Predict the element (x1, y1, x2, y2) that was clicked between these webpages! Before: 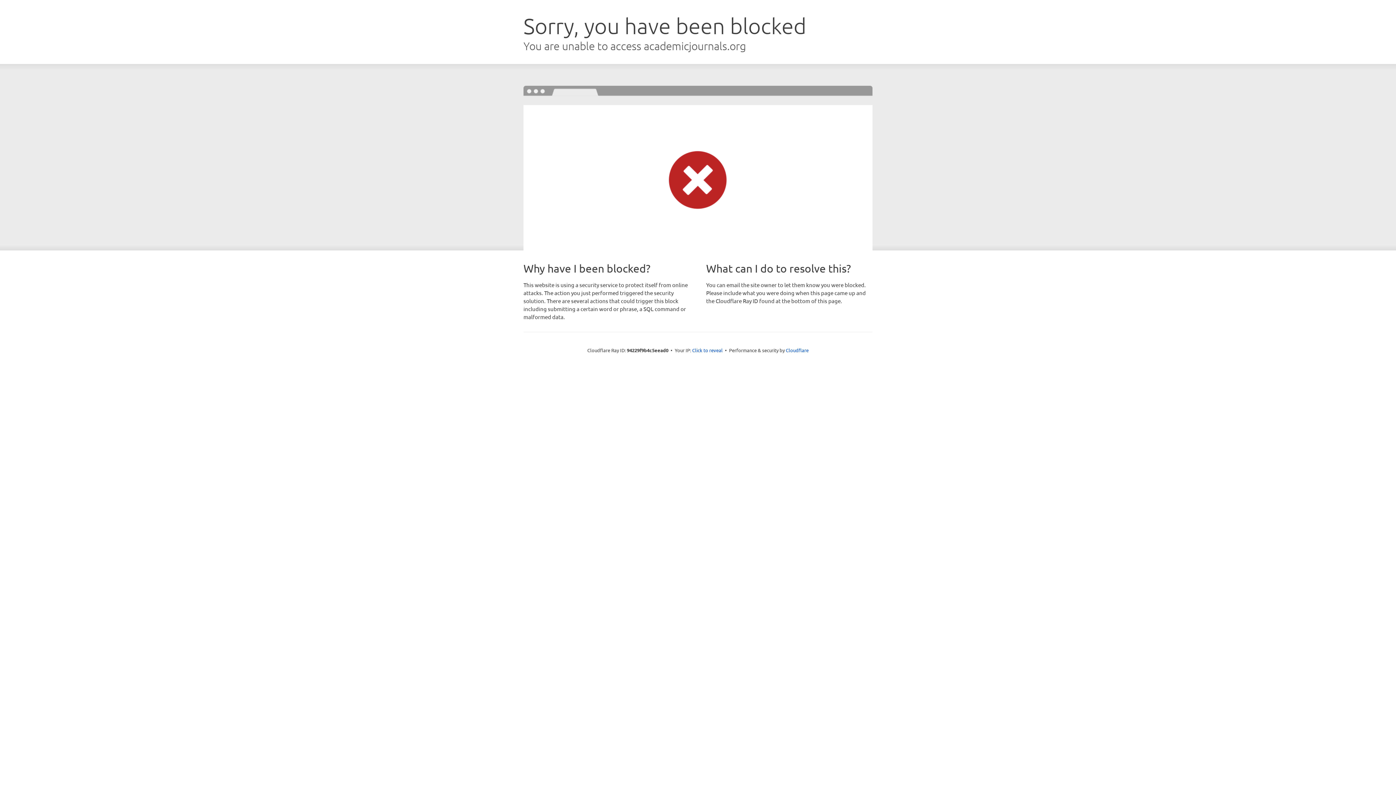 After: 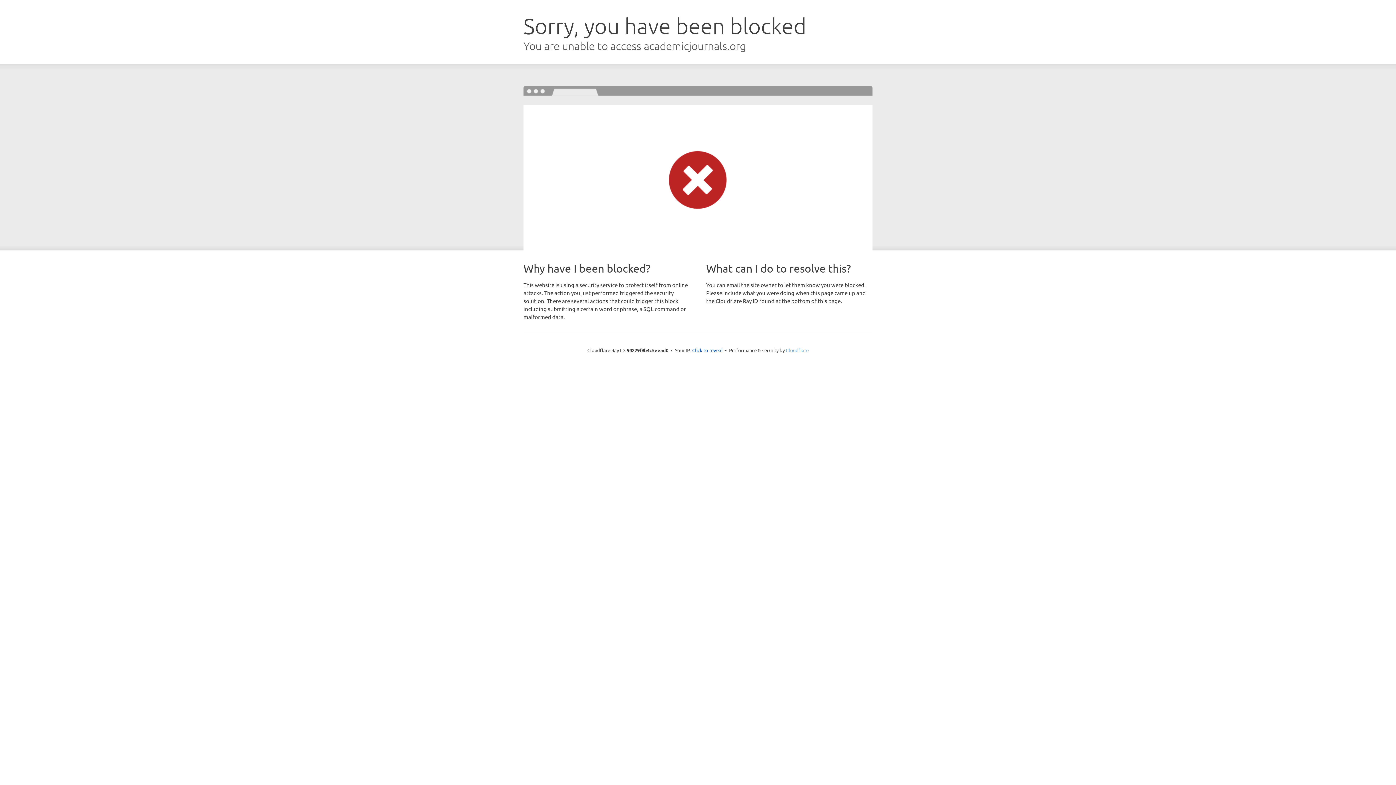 Action: label: Cloudflare bbox: (786, 347, 808, 353)